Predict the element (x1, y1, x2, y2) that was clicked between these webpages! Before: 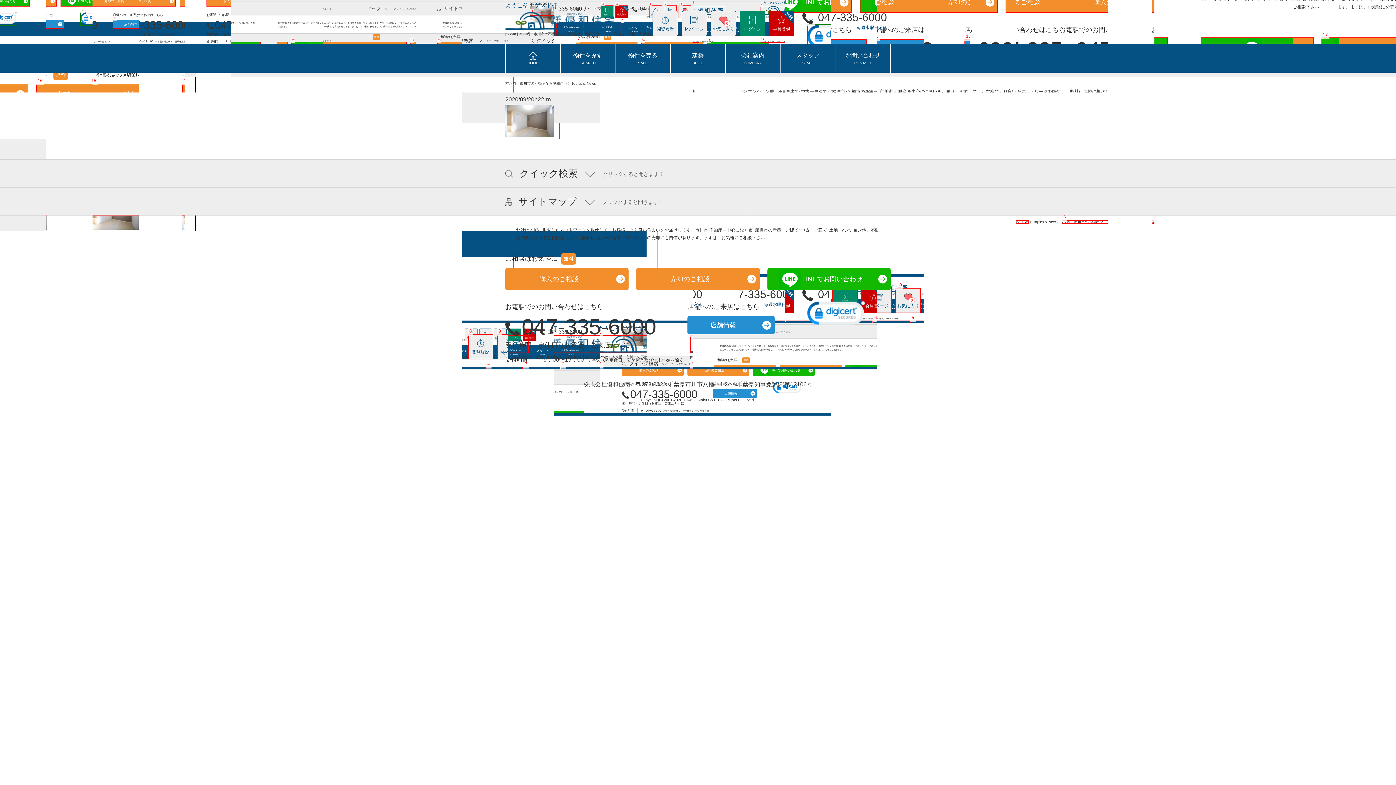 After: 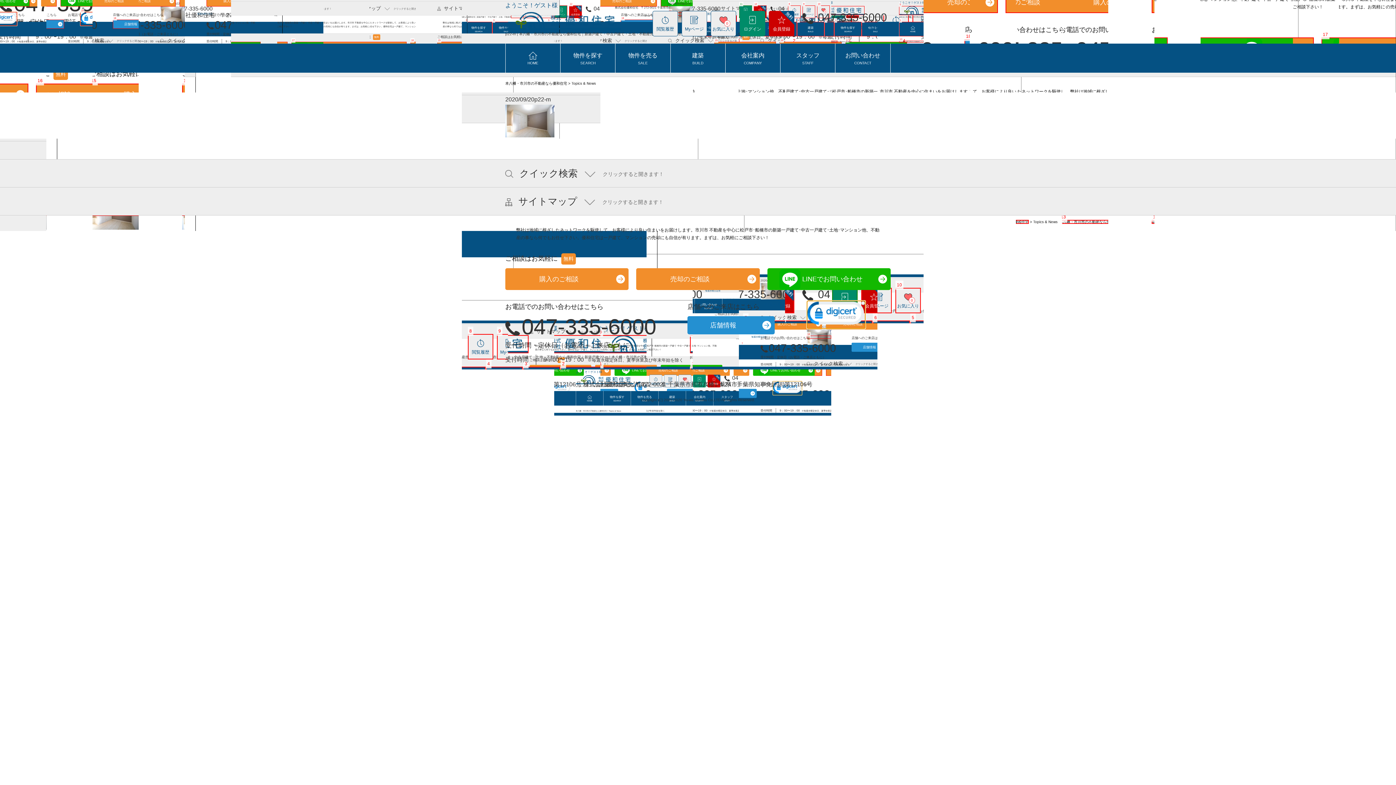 Action: bbox: (807, 301, 865, 328)